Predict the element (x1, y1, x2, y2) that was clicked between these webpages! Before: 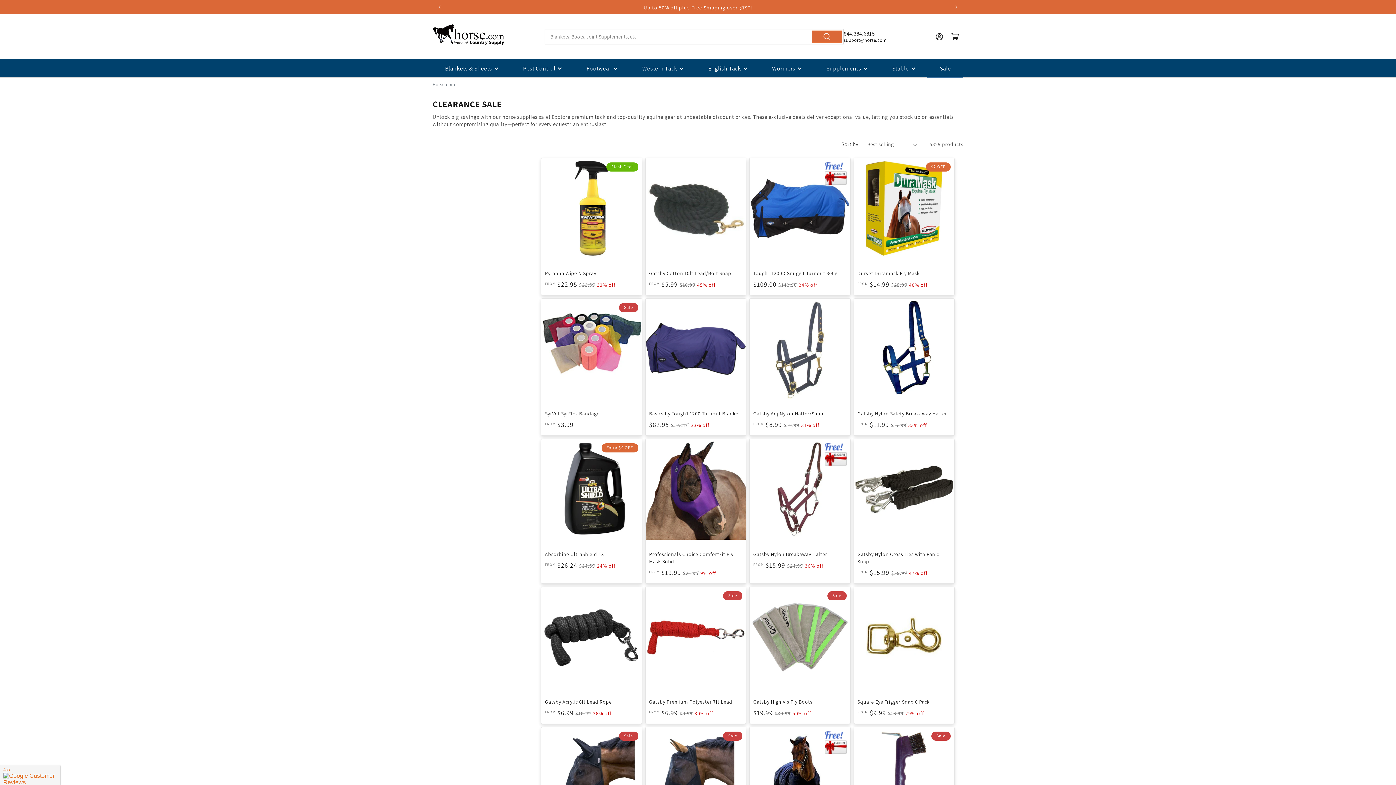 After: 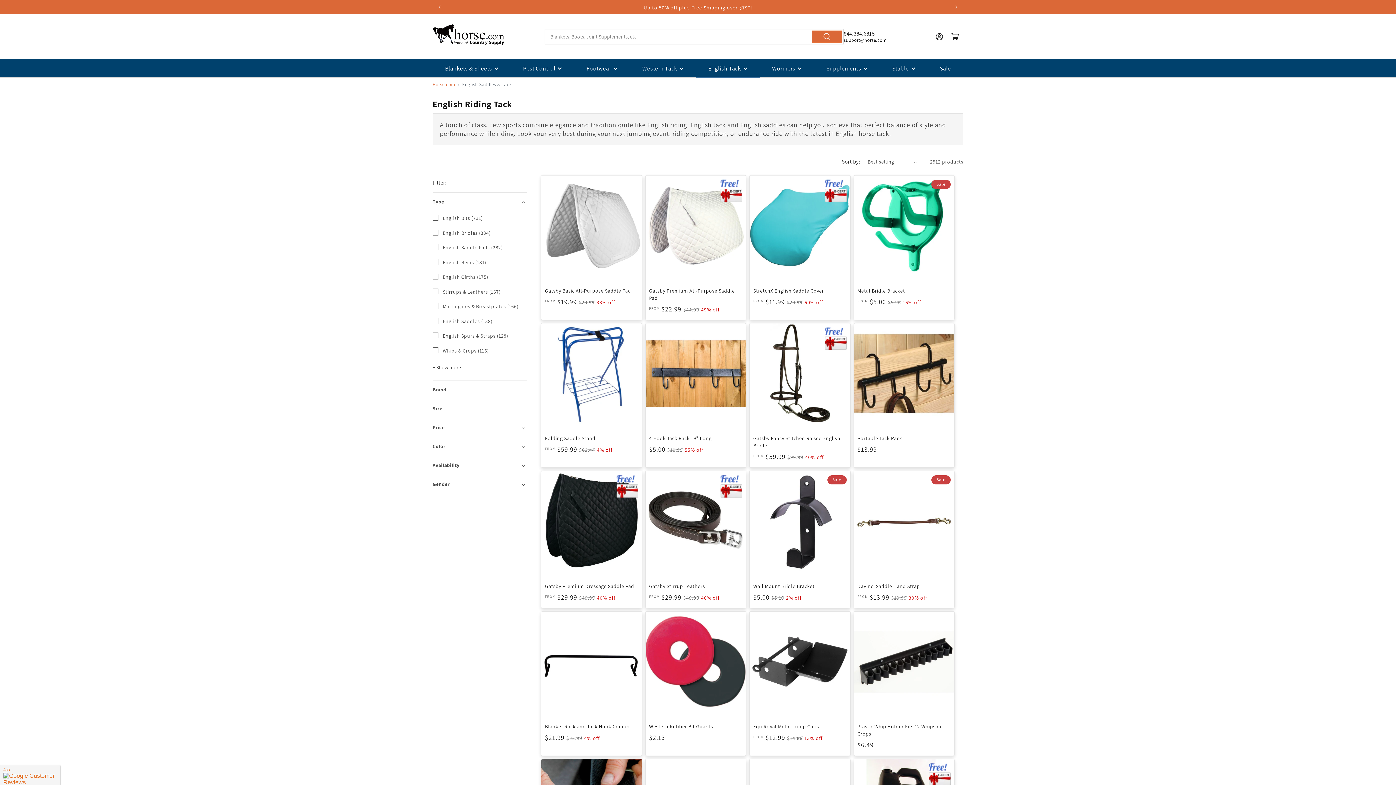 Action: label: English Tack bbox: (695, 59, 759, 77)